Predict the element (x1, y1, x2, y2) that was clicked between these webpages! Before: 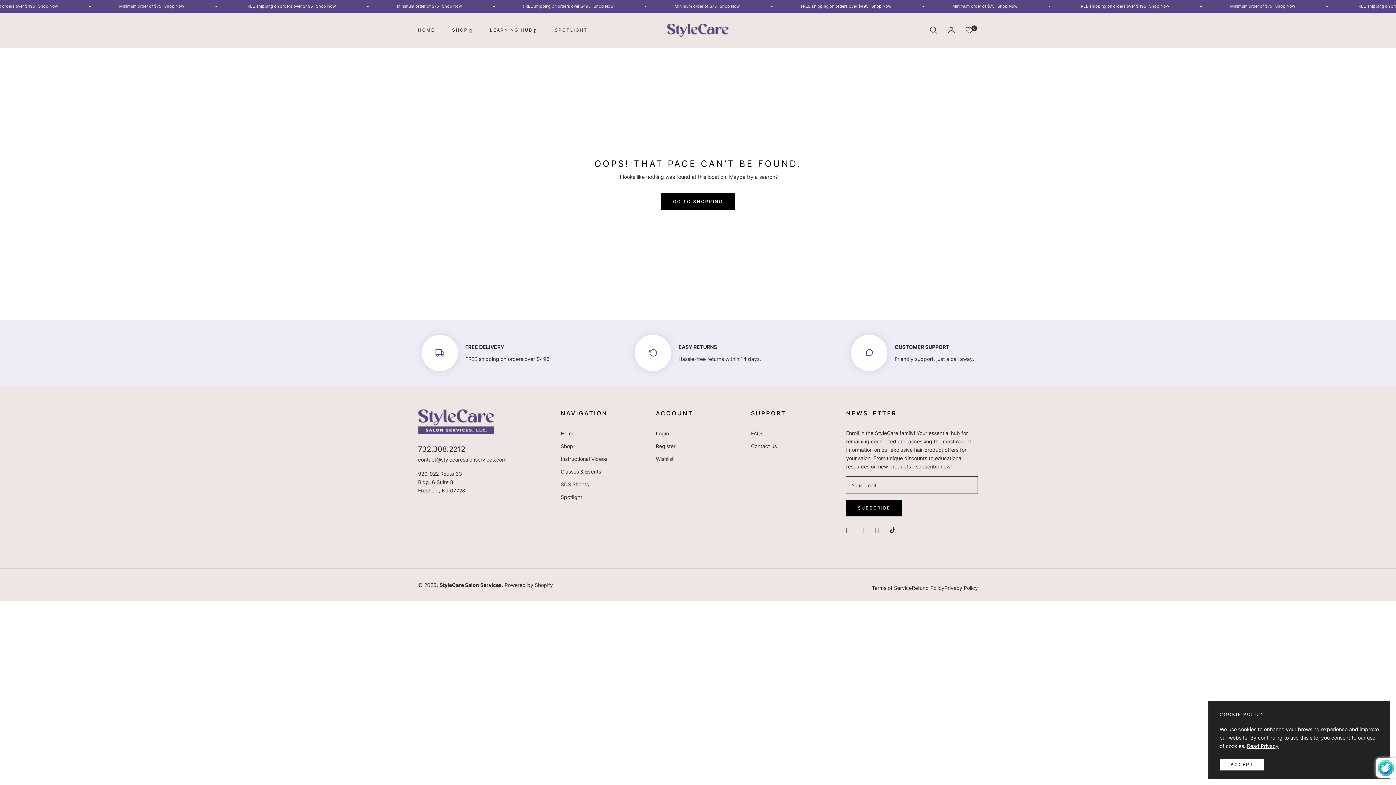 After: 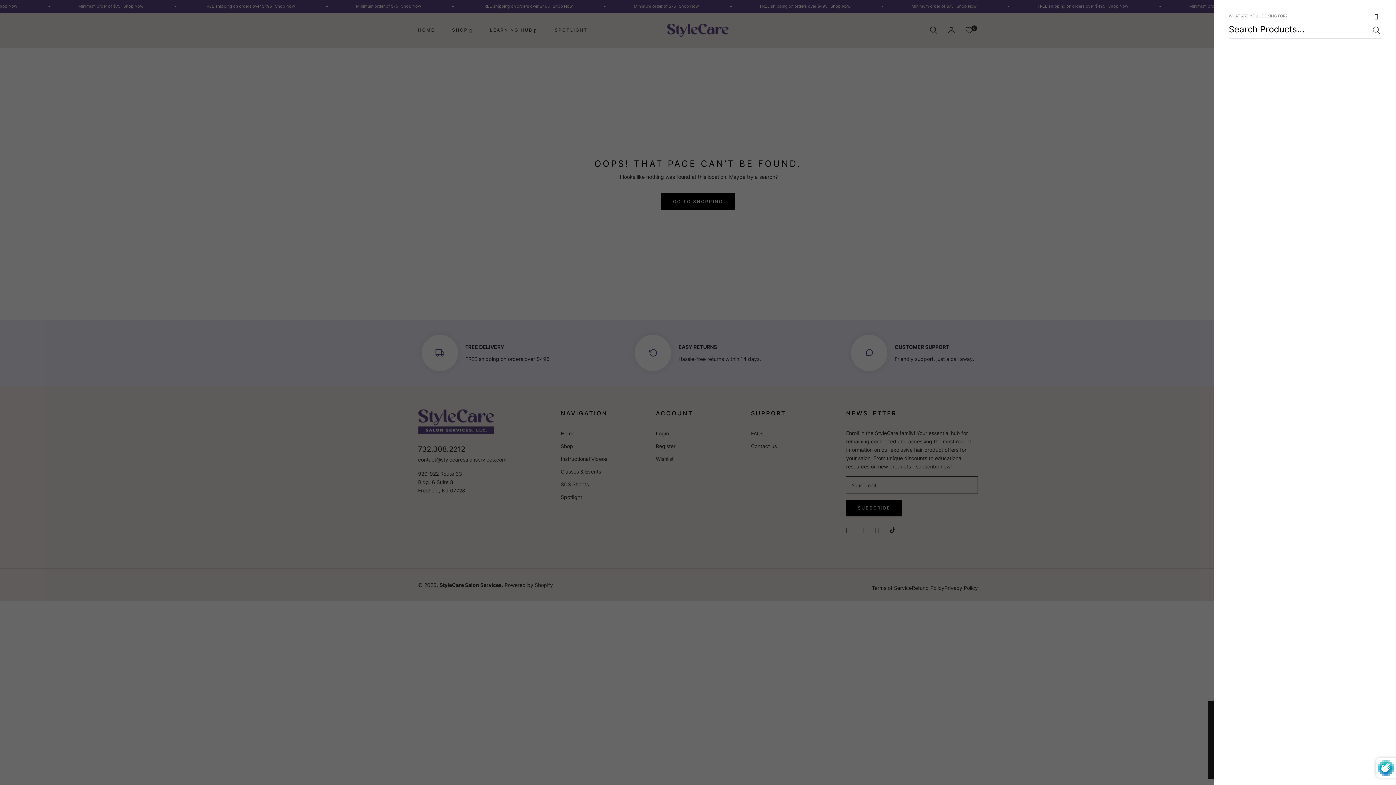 Action: bbox: (925, 20, 942, 40) label: Search